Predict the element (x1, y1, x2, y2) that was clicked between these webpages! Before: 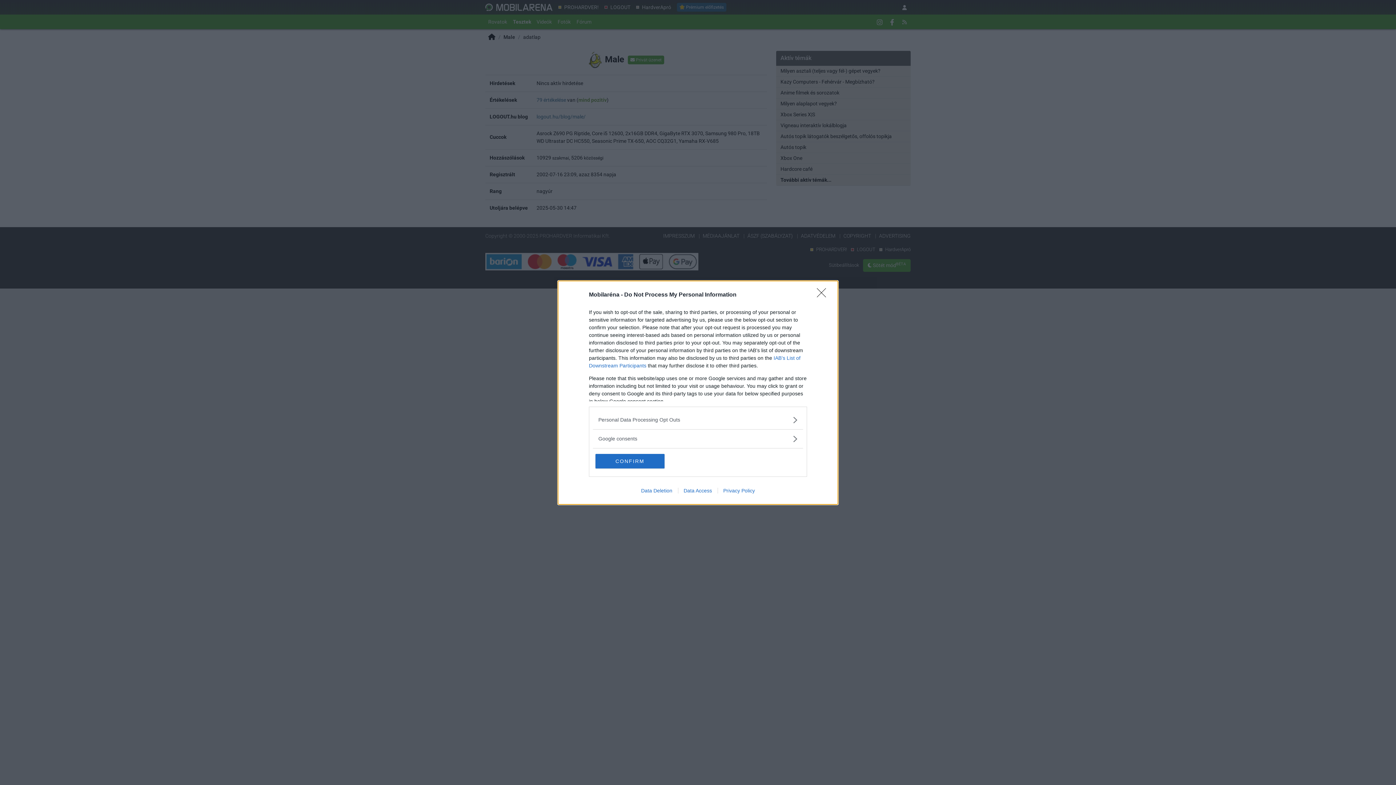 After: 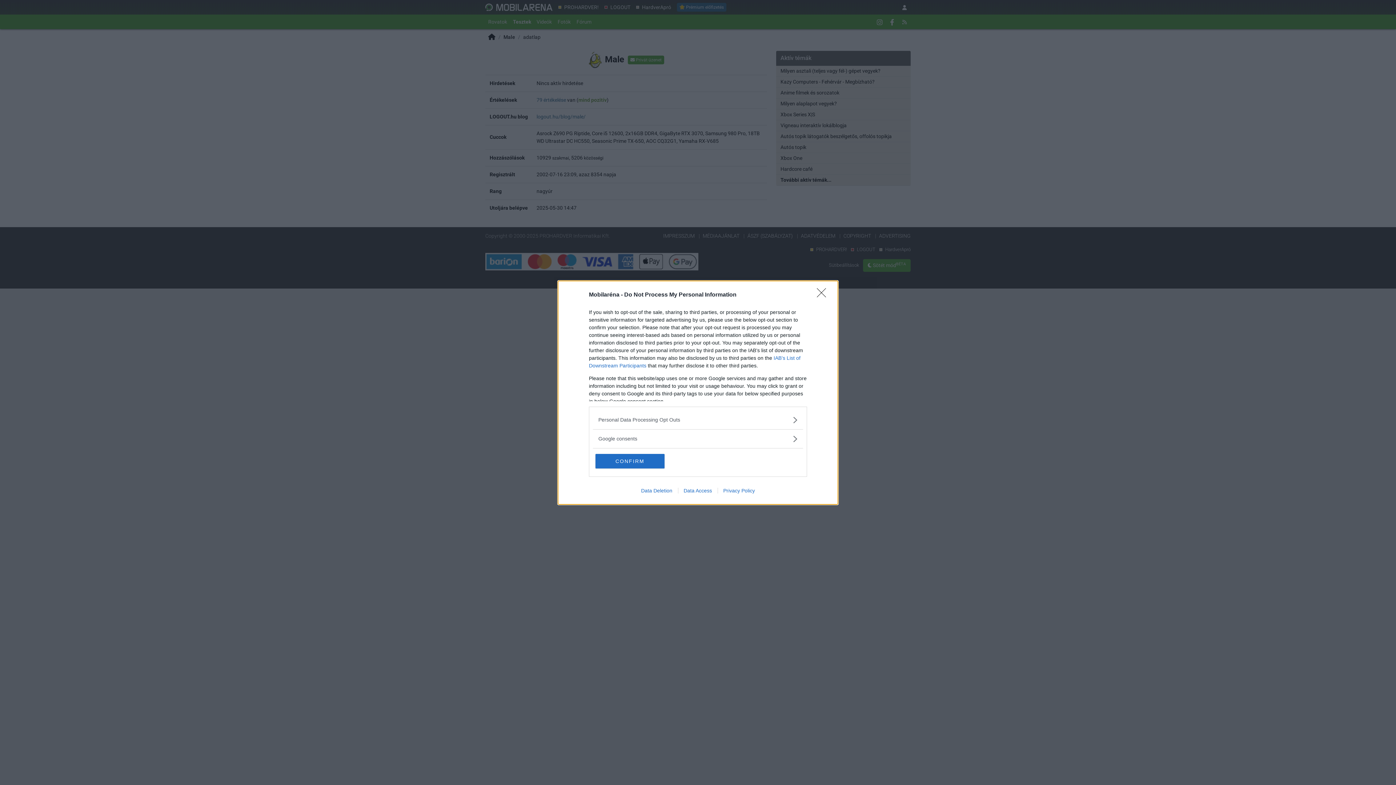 Action: label: Privacy Policy bbox: (717, 487, 760, 493)